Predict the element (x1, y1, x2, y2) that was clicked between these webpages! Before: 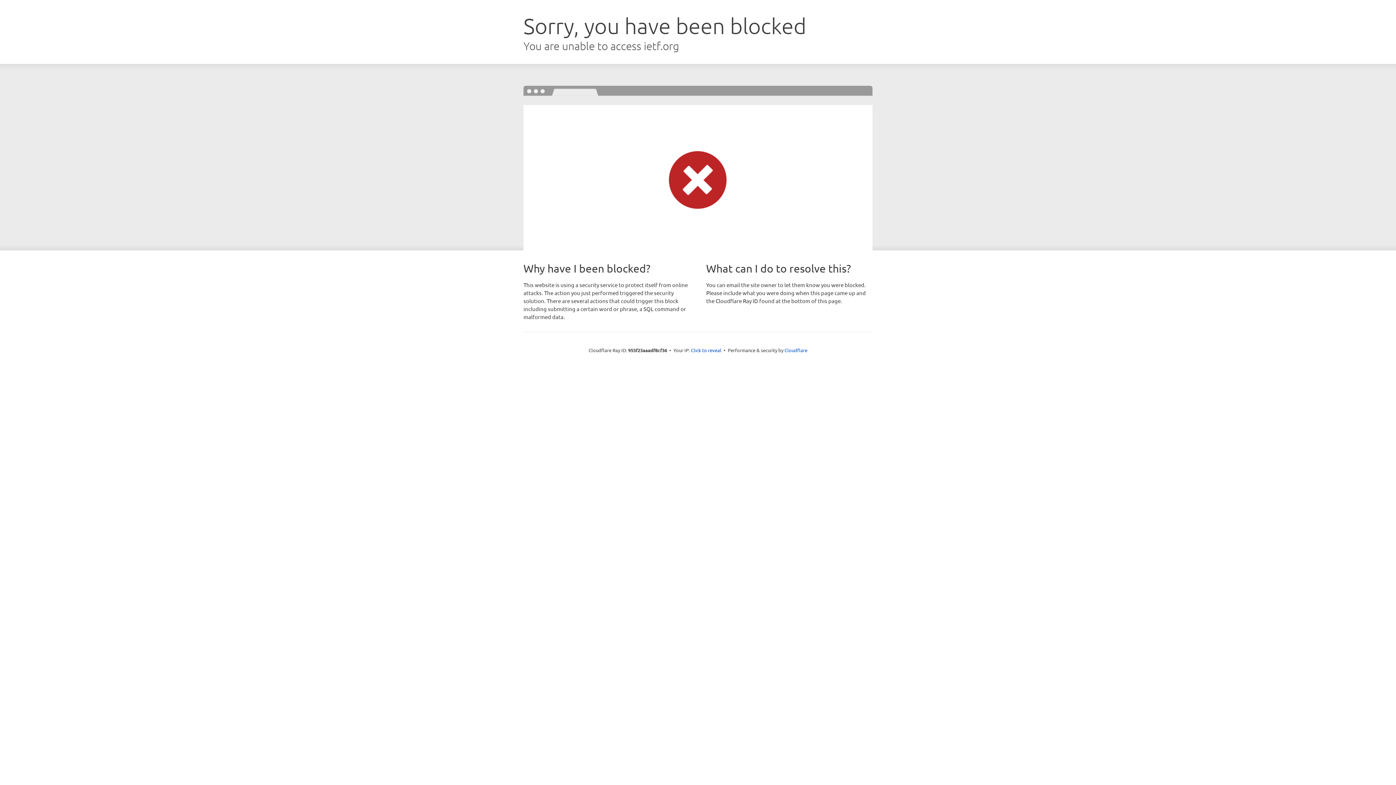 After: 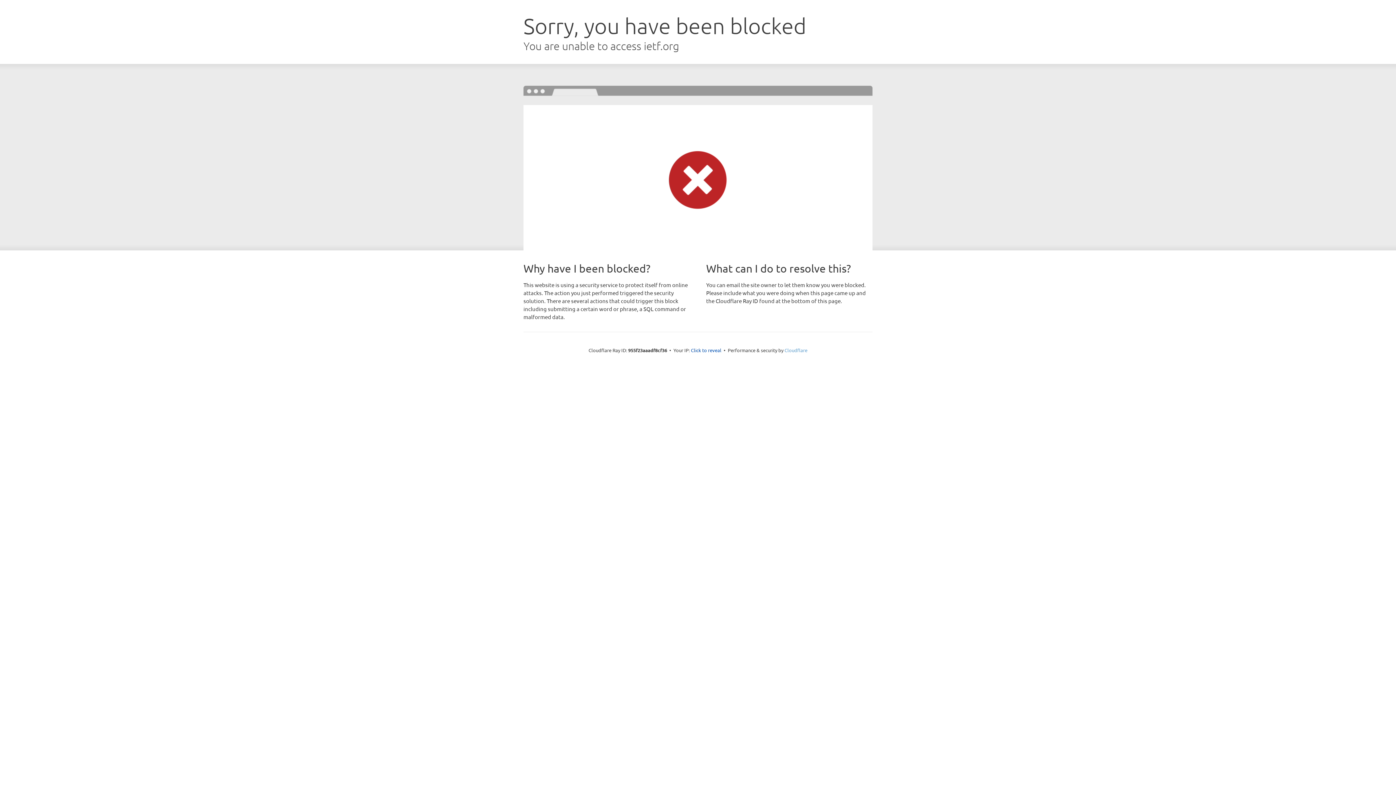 Action: label: Cloudflare bbox: (784, 347, 807, 353)